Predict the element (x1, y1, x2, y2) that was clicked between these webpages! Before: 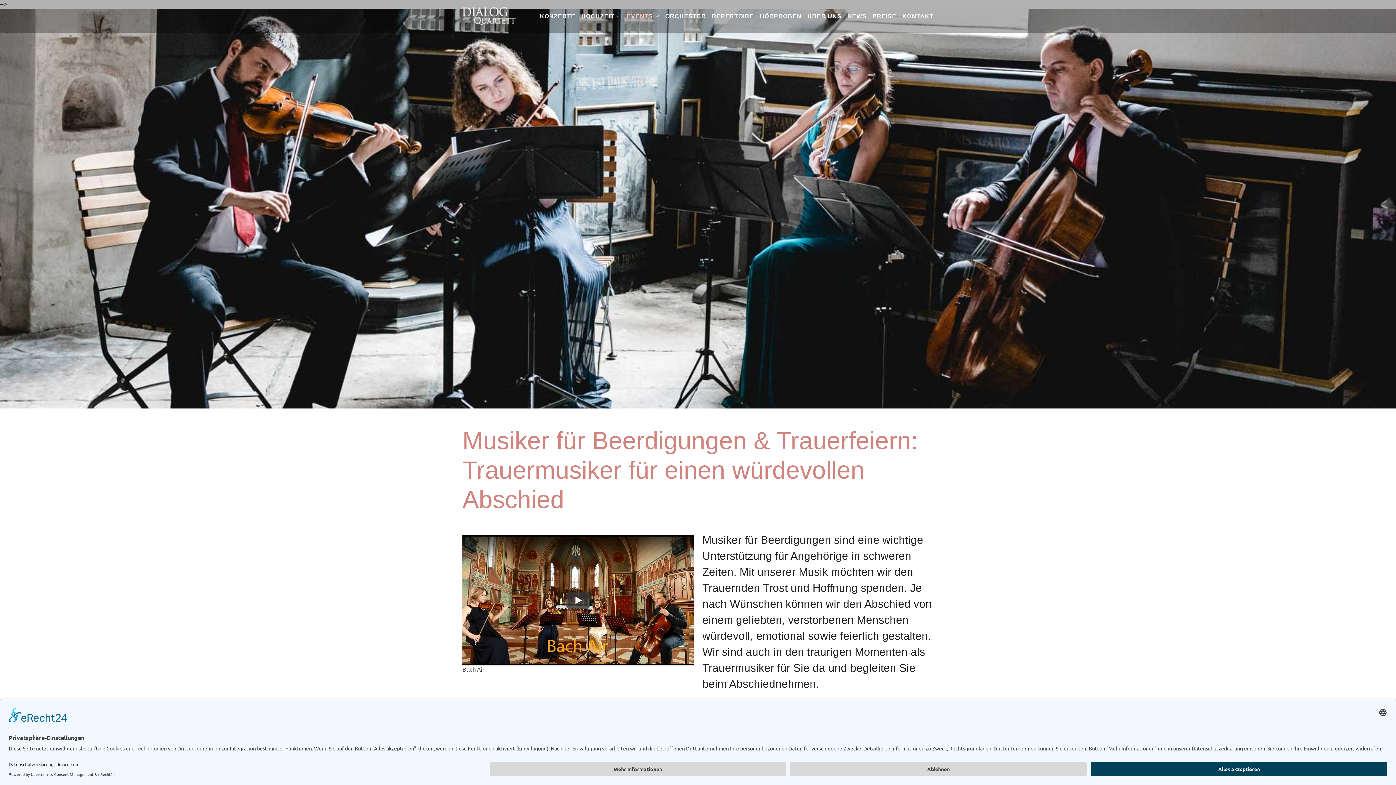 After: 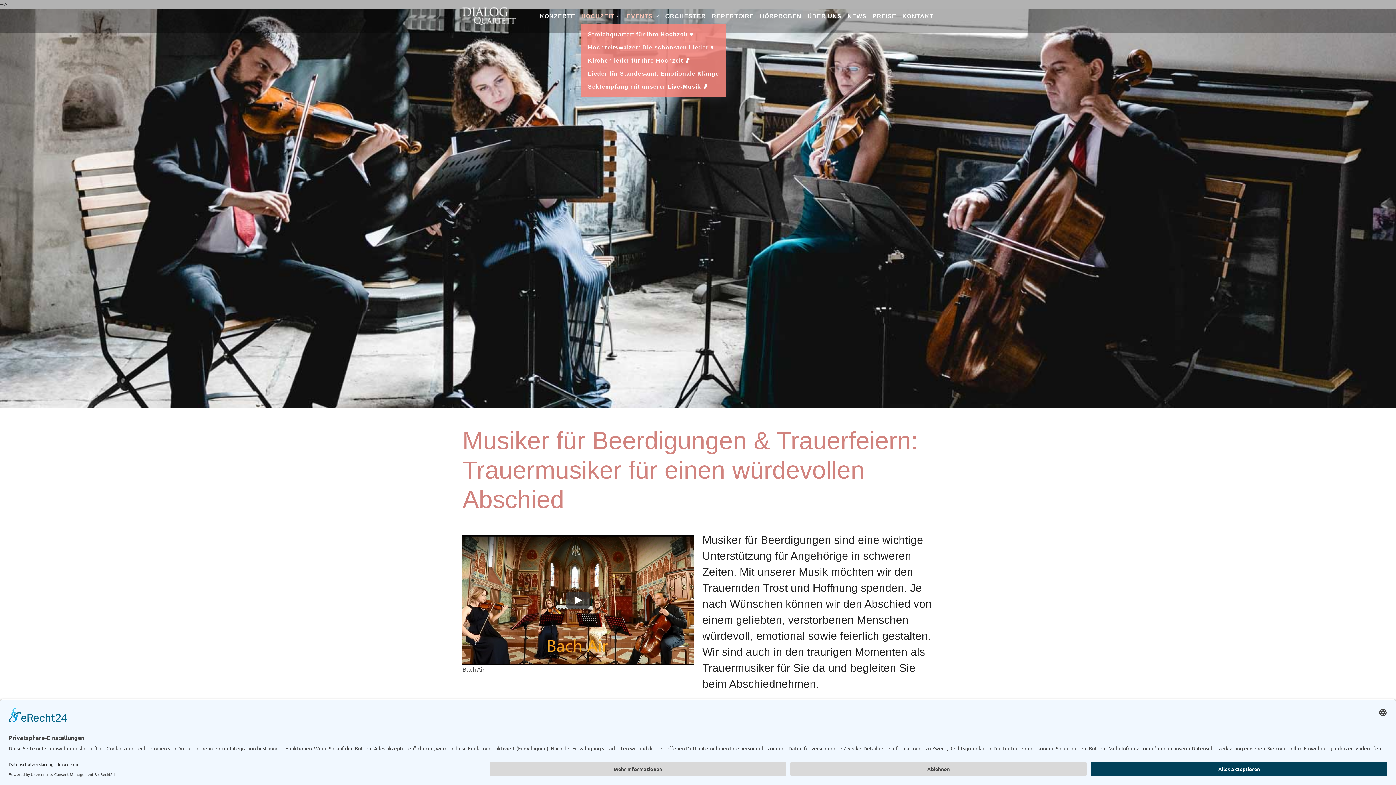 Action: label: HOCHZEIT bbox: (575, 8, 621, 24)